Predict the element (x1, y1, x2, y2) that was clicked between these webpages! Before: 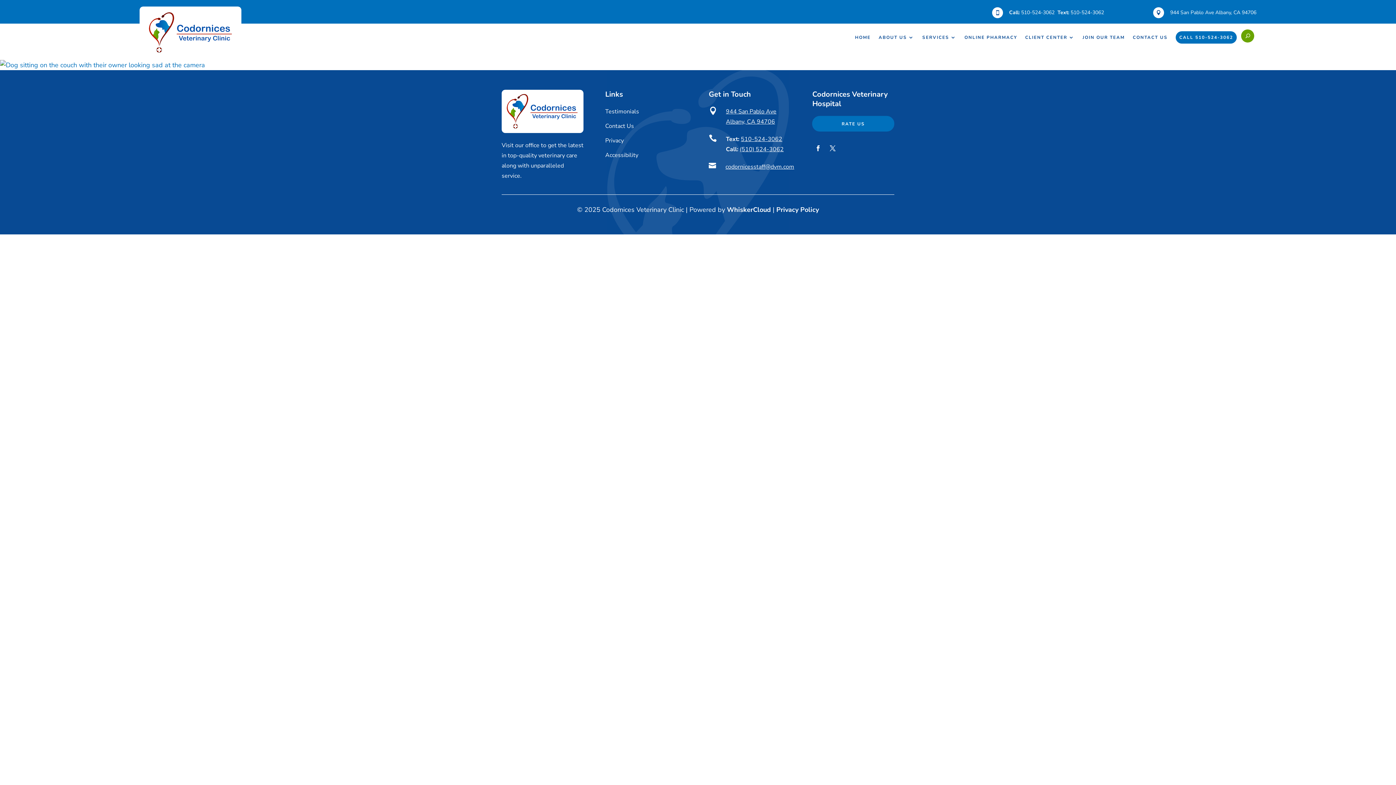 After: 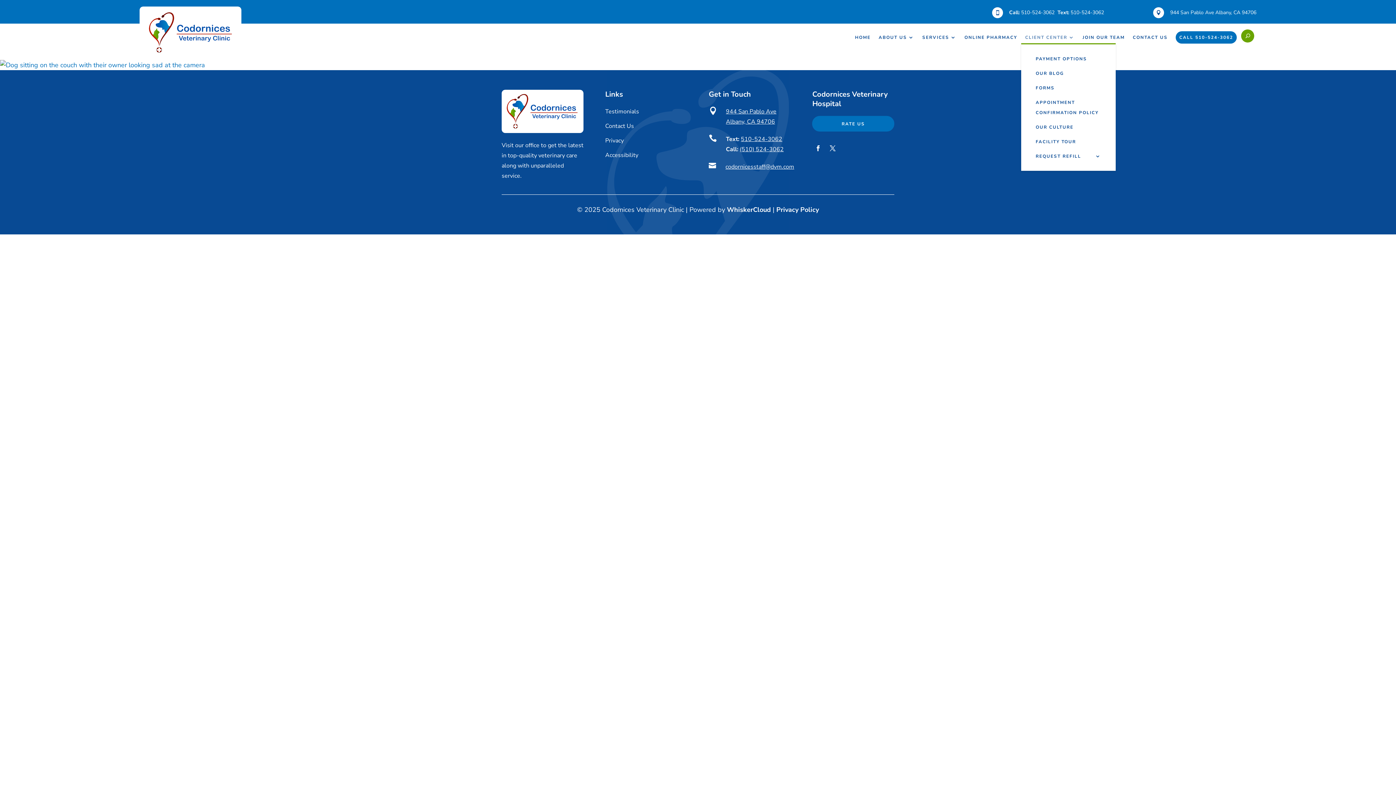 Action: bbox: (1025, 34, 1074, 40) label: CLIENT CENTER